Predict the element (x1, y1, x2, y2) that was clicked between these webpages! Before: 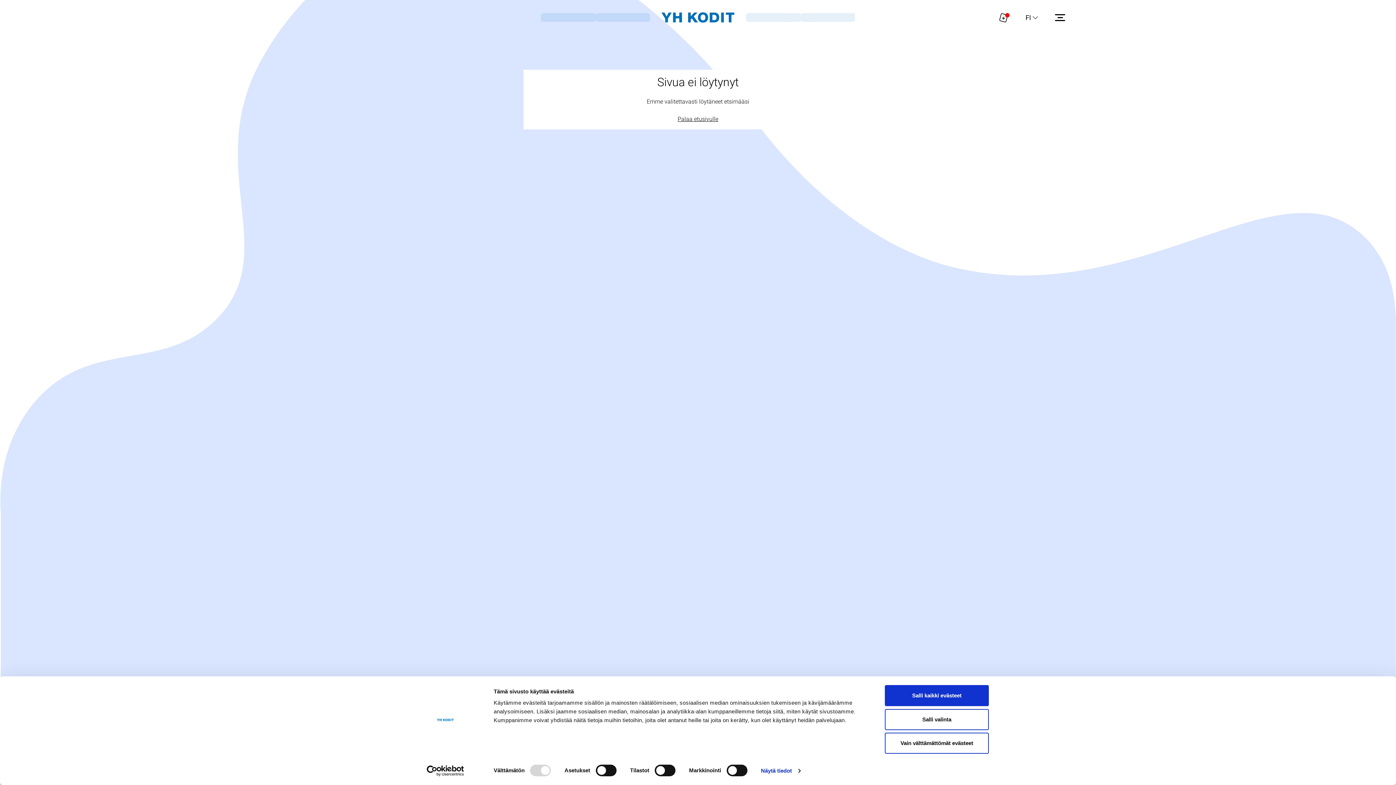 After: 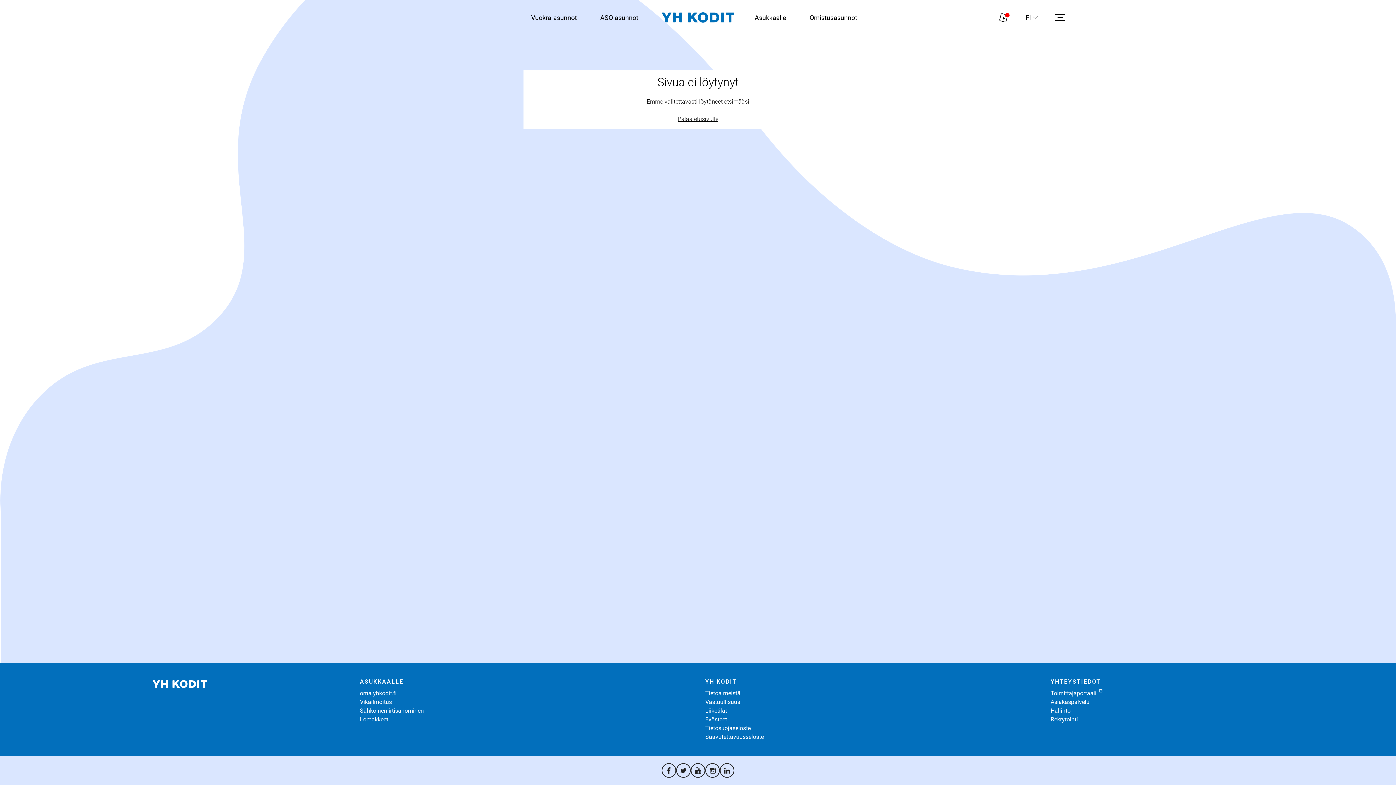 Action: label: Vain välttämättömät evästeet bbox: (885, 733, 989, 754)